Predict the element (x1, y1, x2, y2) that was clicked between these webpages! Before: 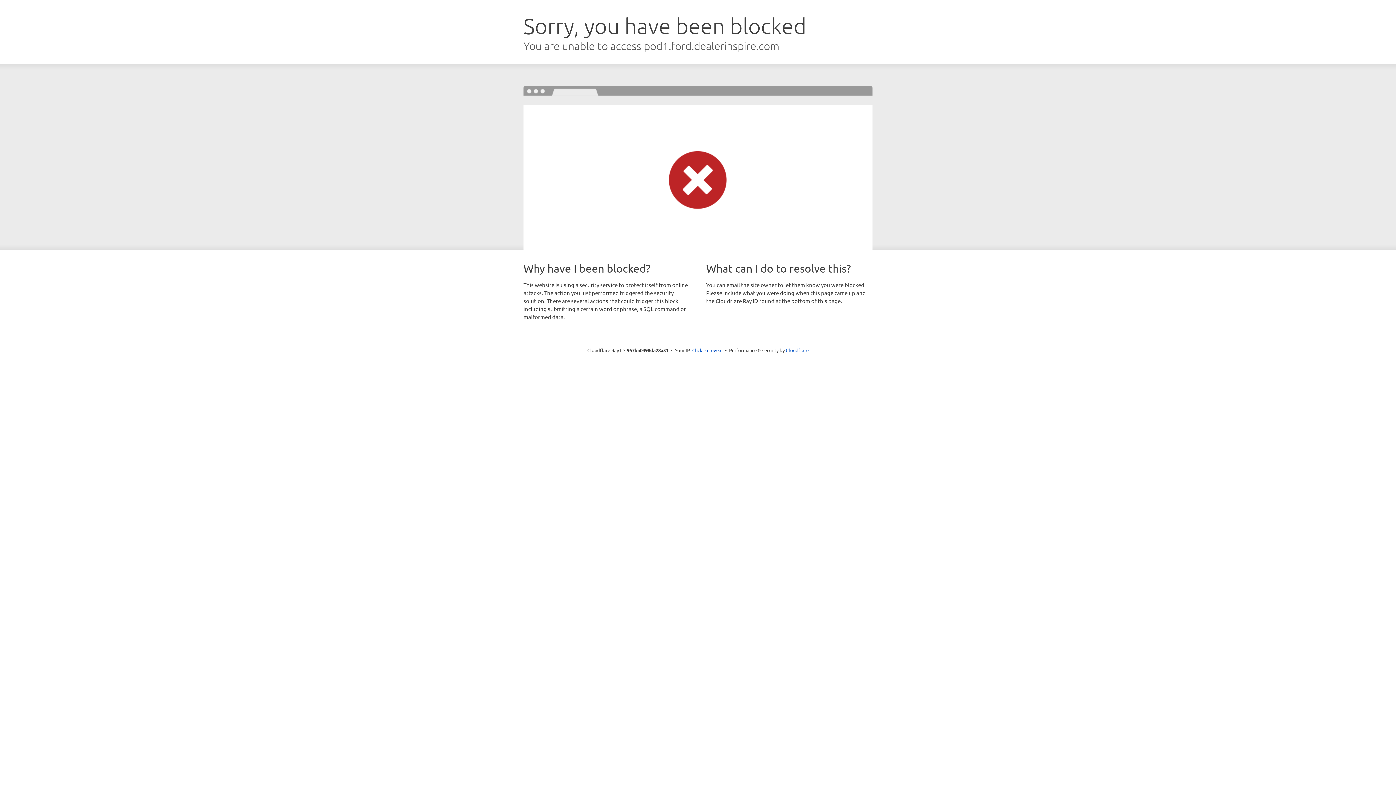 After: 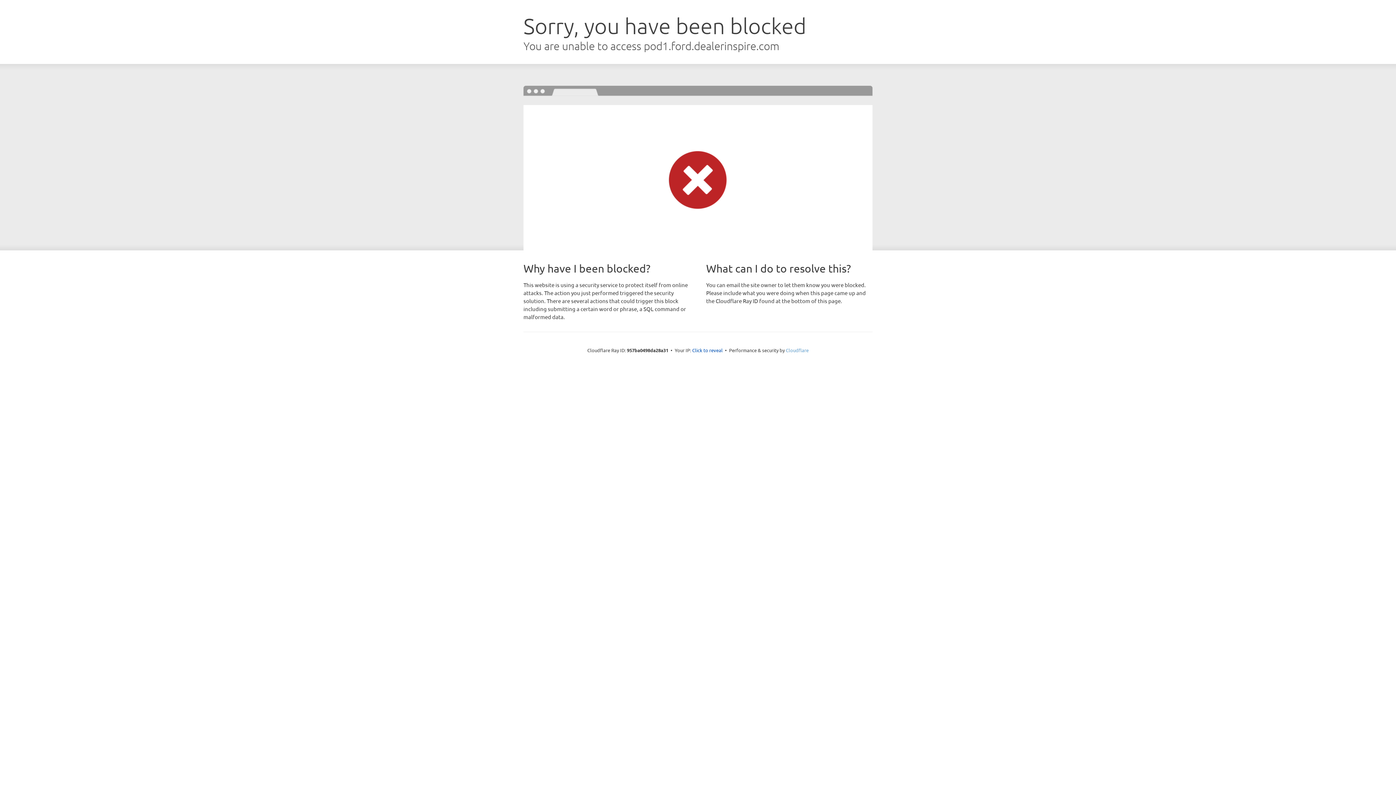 Action: label: Cloudflare bbox: (786, 347, 808, 353)